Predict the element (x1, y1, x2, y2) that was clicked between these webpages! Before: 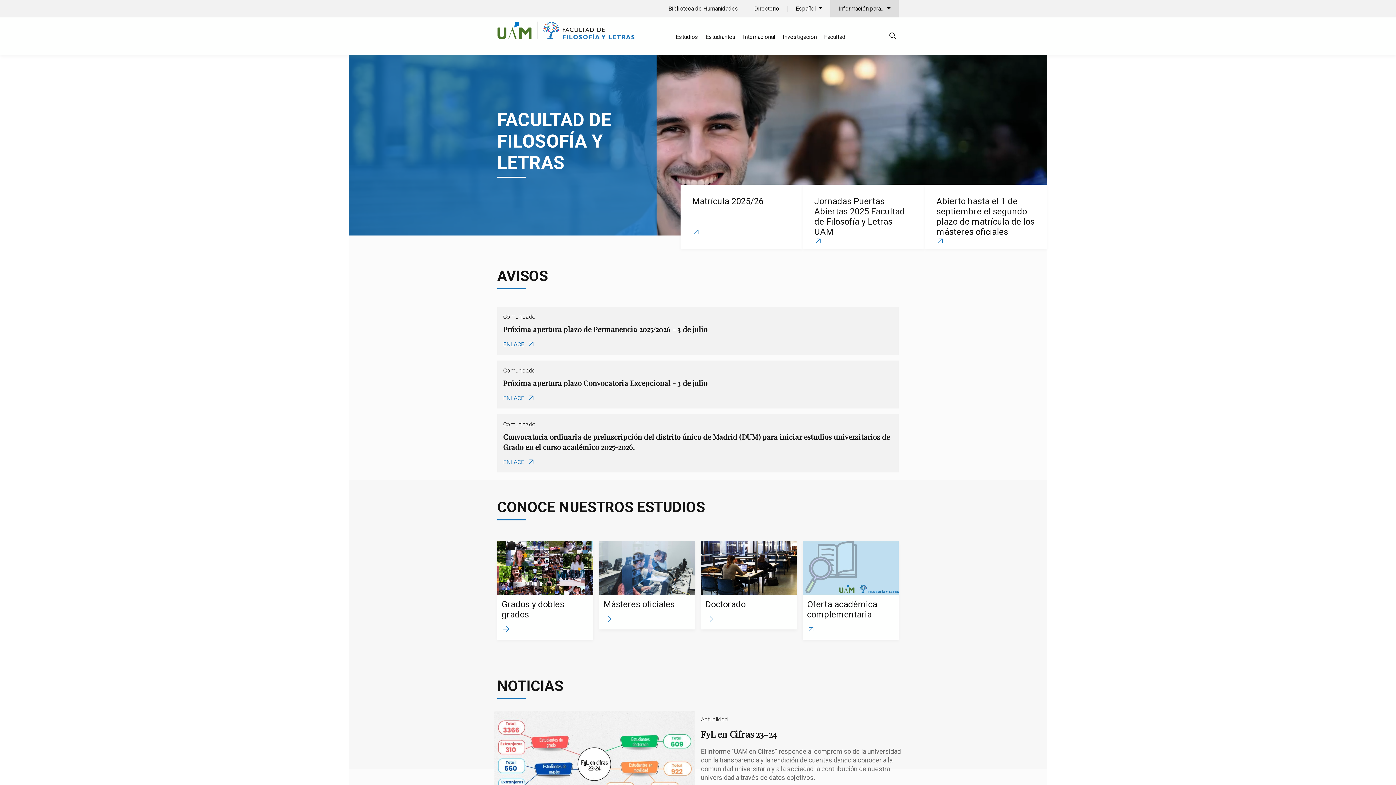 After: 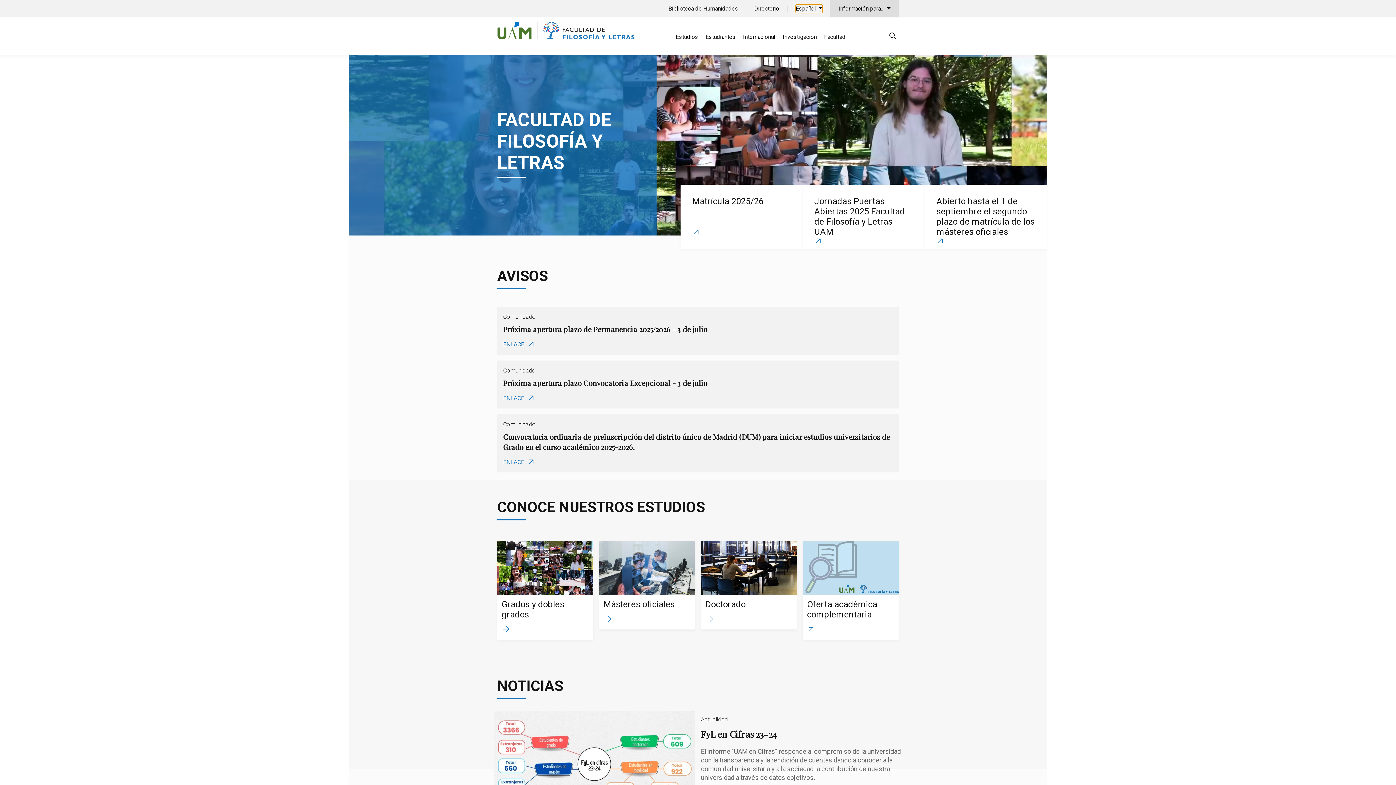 Action: label: Español  bbox: (795, 4, 822, 13)